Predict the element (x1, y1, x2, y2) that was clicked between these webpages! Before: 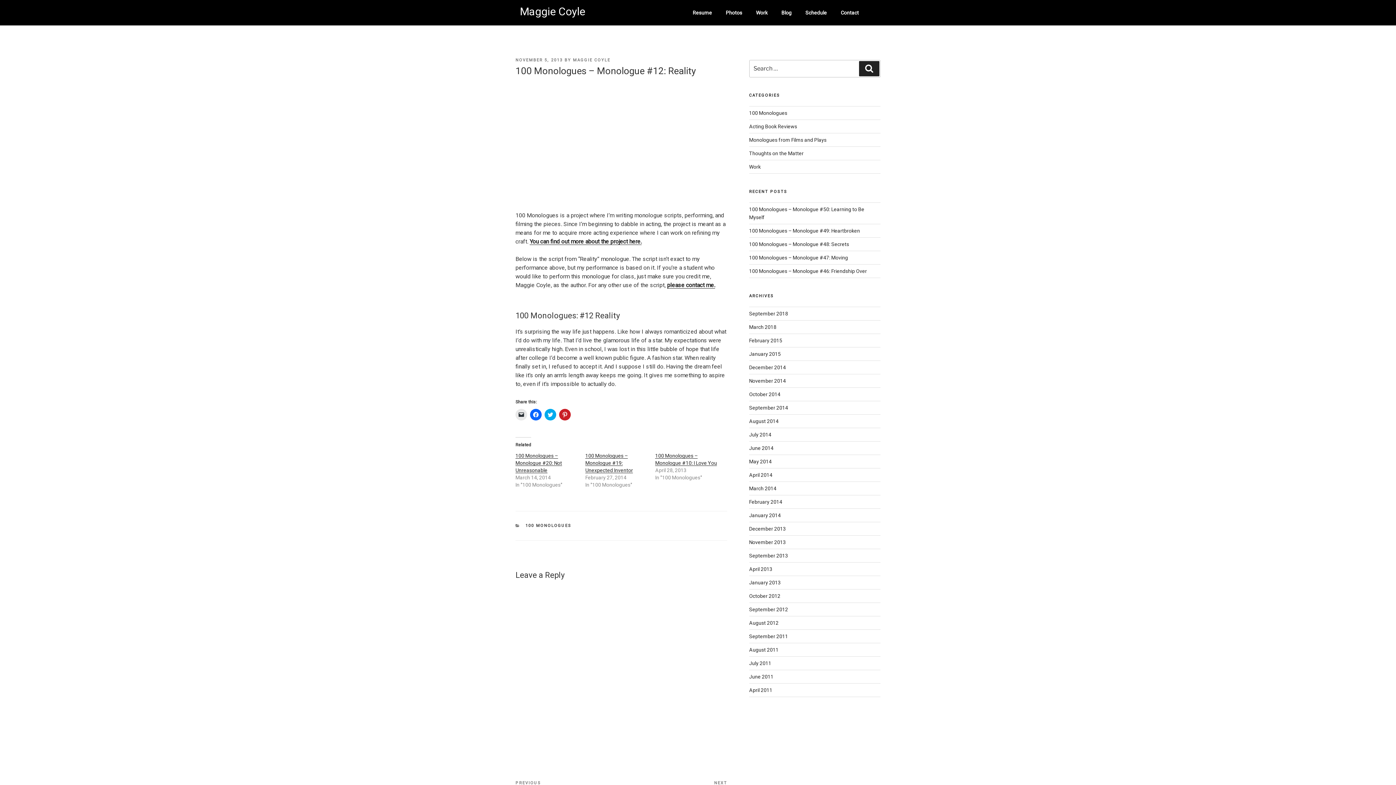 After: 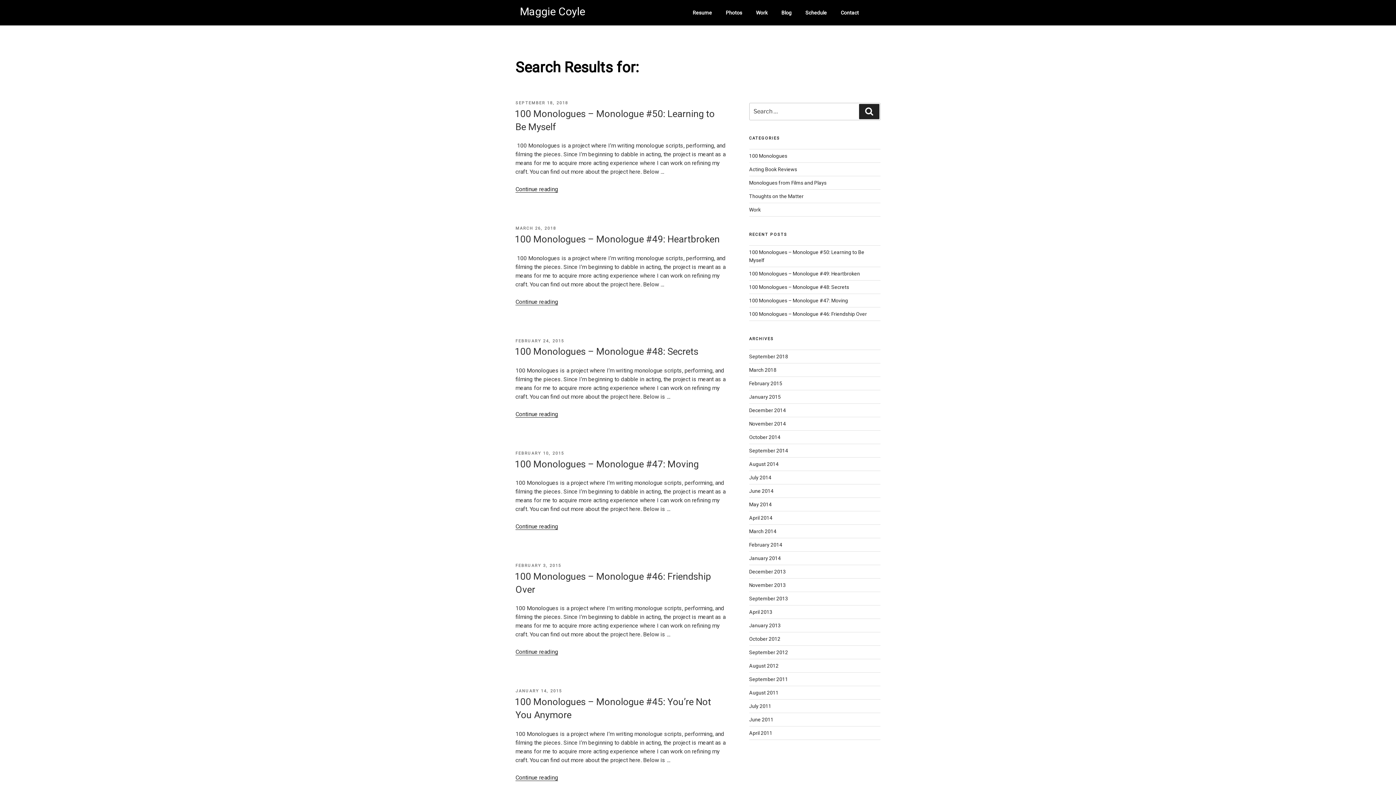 Action: bbox: (859, 61, 879, 76) label: Search